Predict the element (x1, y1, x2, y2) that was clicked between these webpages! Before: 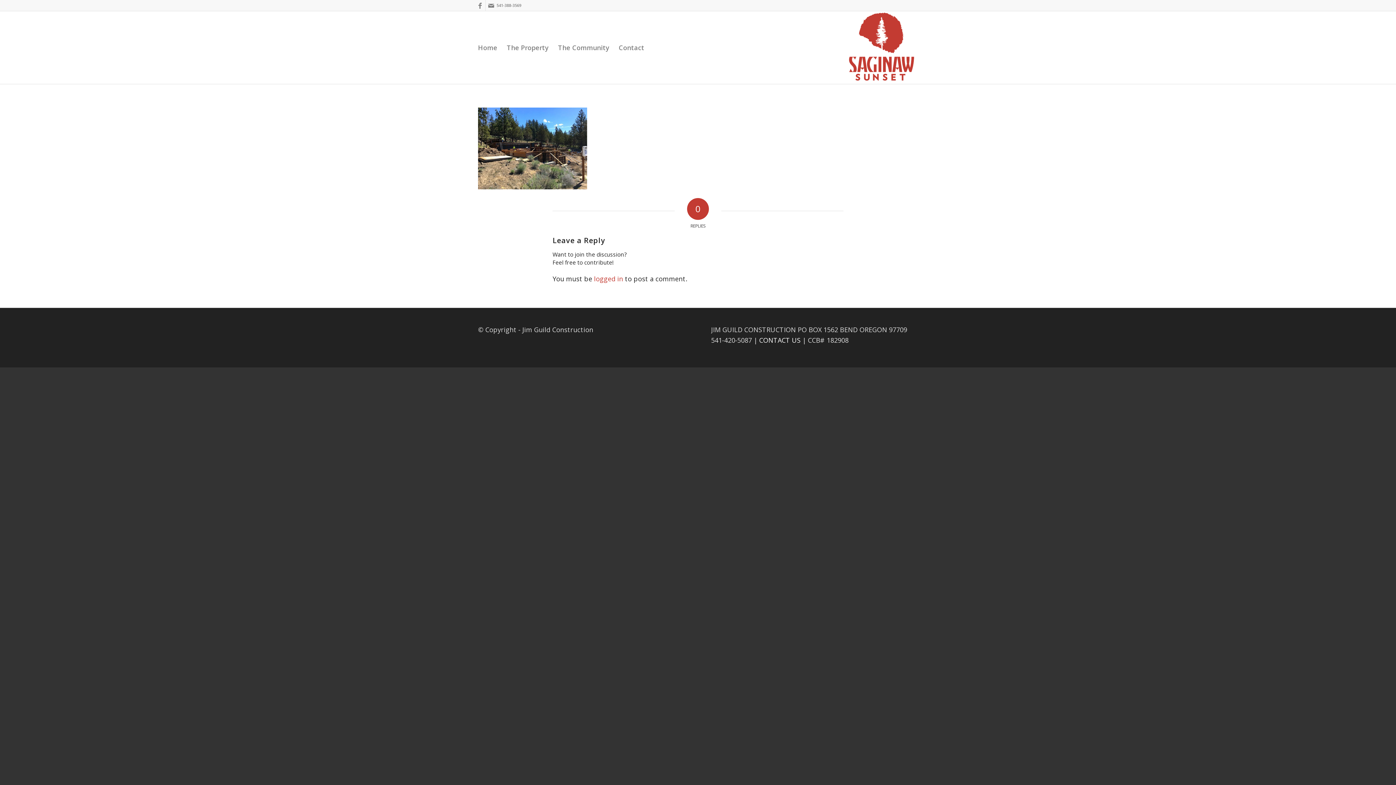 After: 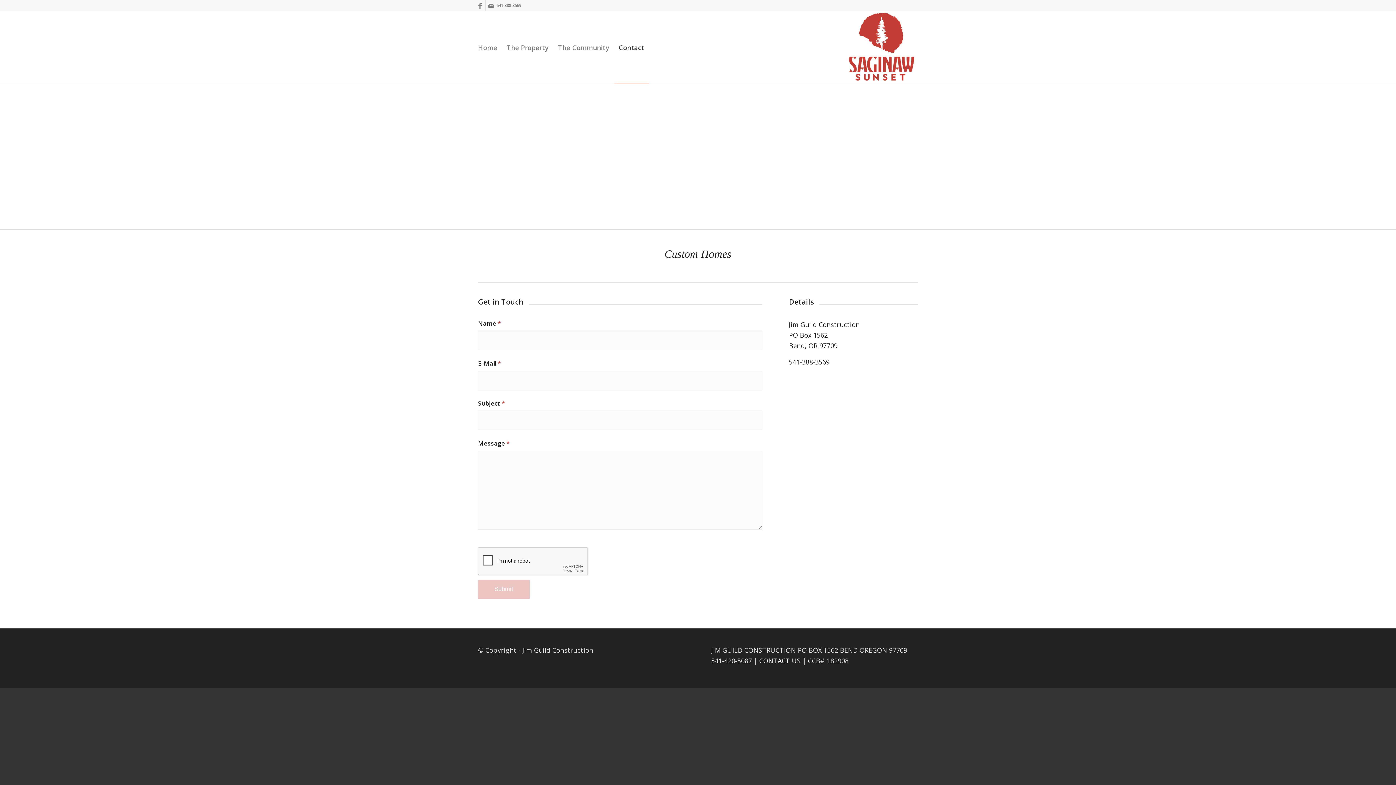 Action: bbox: (614, 11, 649, 84) label: Contact